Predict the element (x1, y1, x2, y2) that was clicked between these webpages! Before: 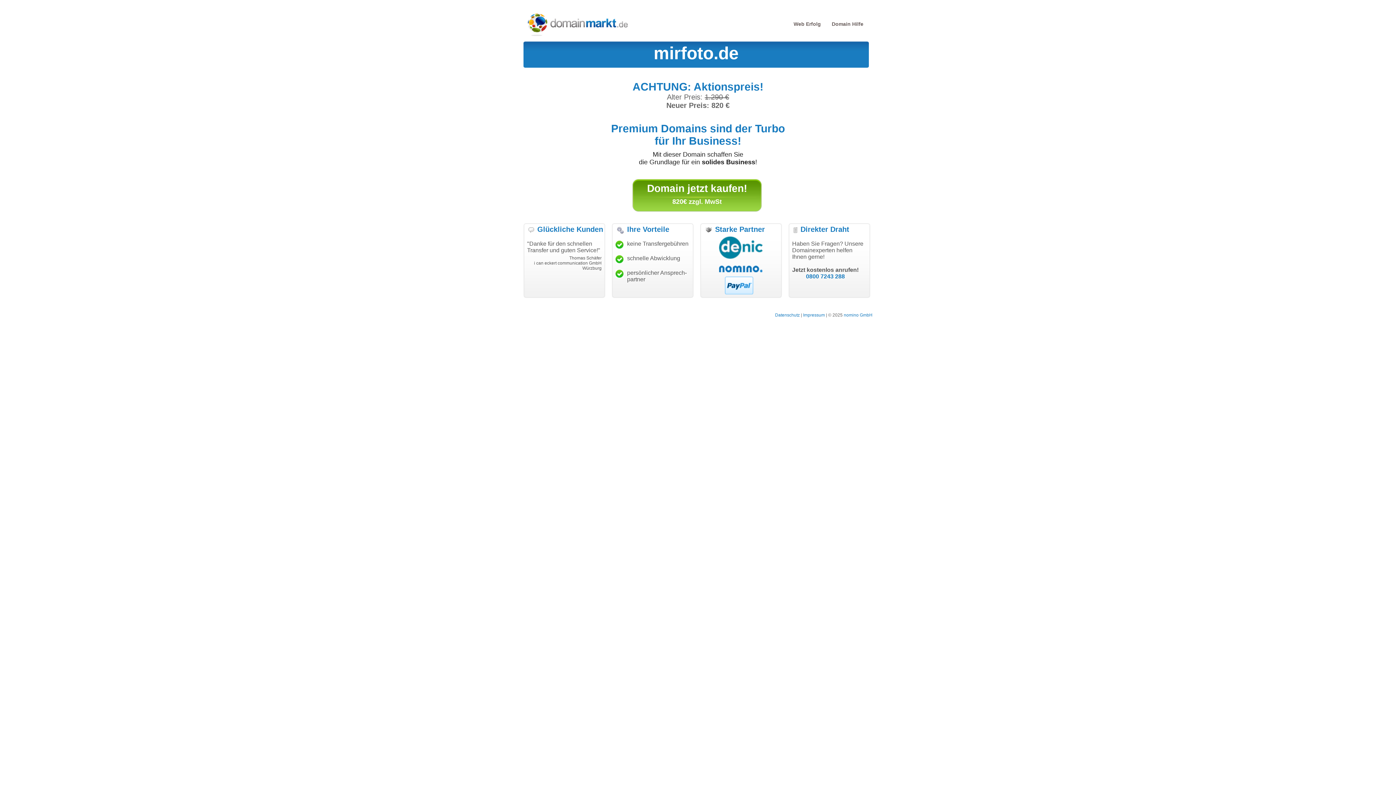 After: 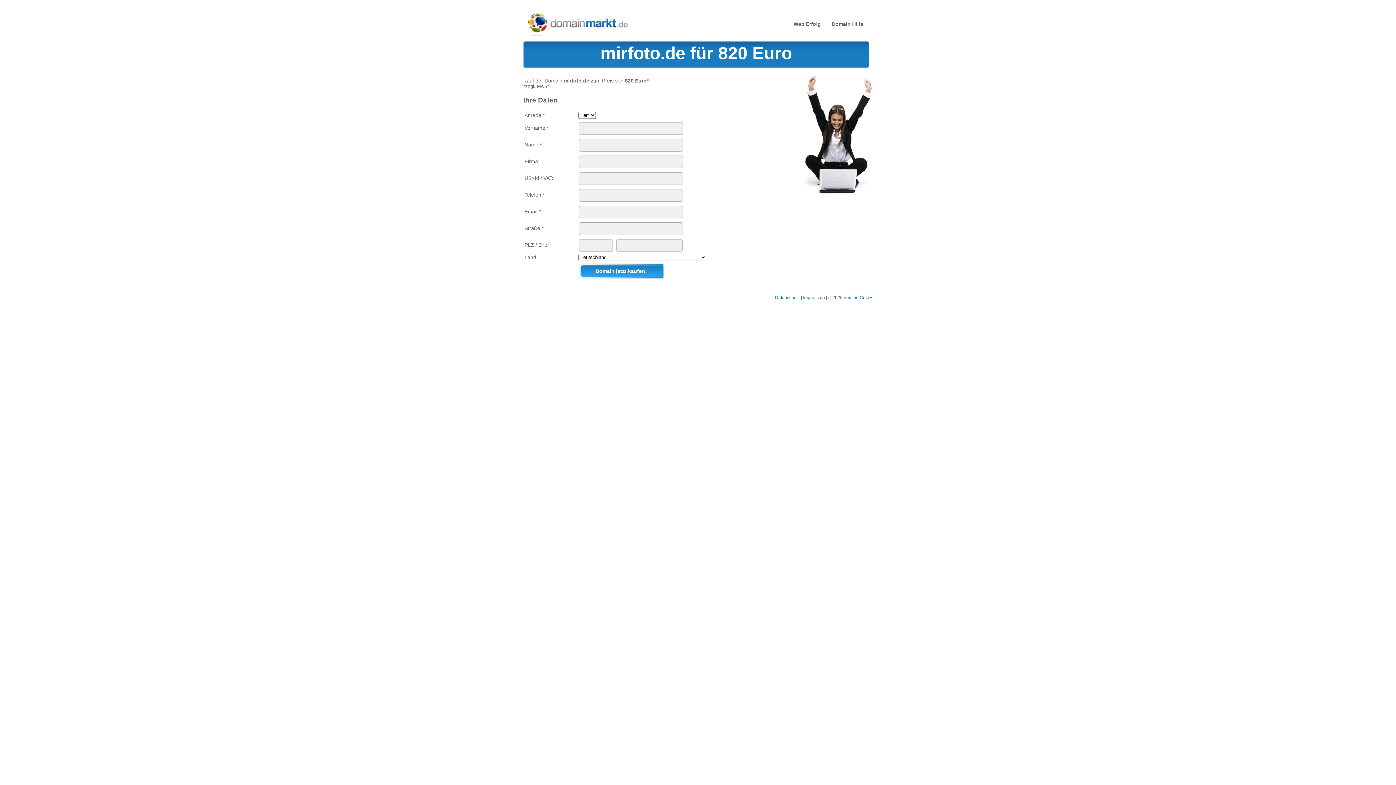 Action: bbox: (647, 182, 747, 194) label: Domain jetzt kaufen!